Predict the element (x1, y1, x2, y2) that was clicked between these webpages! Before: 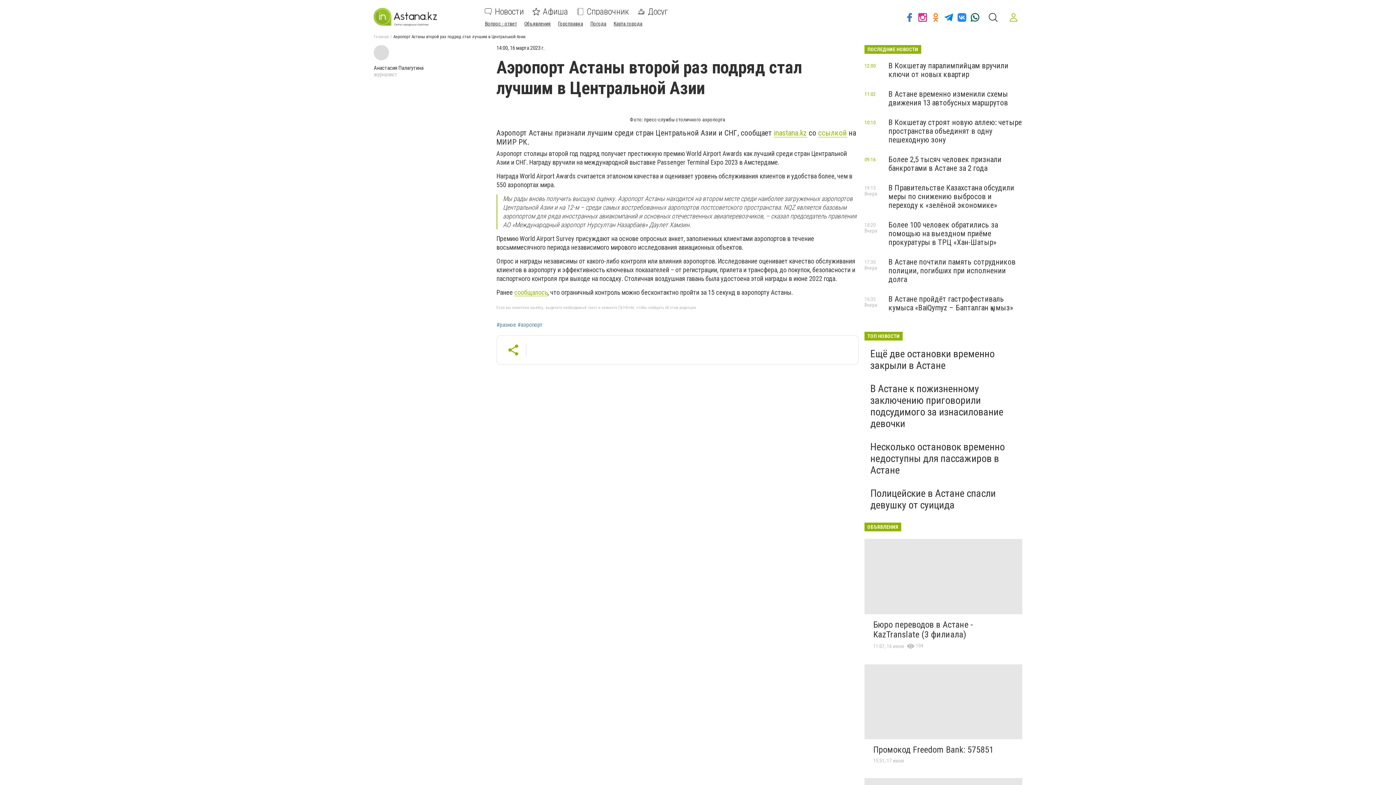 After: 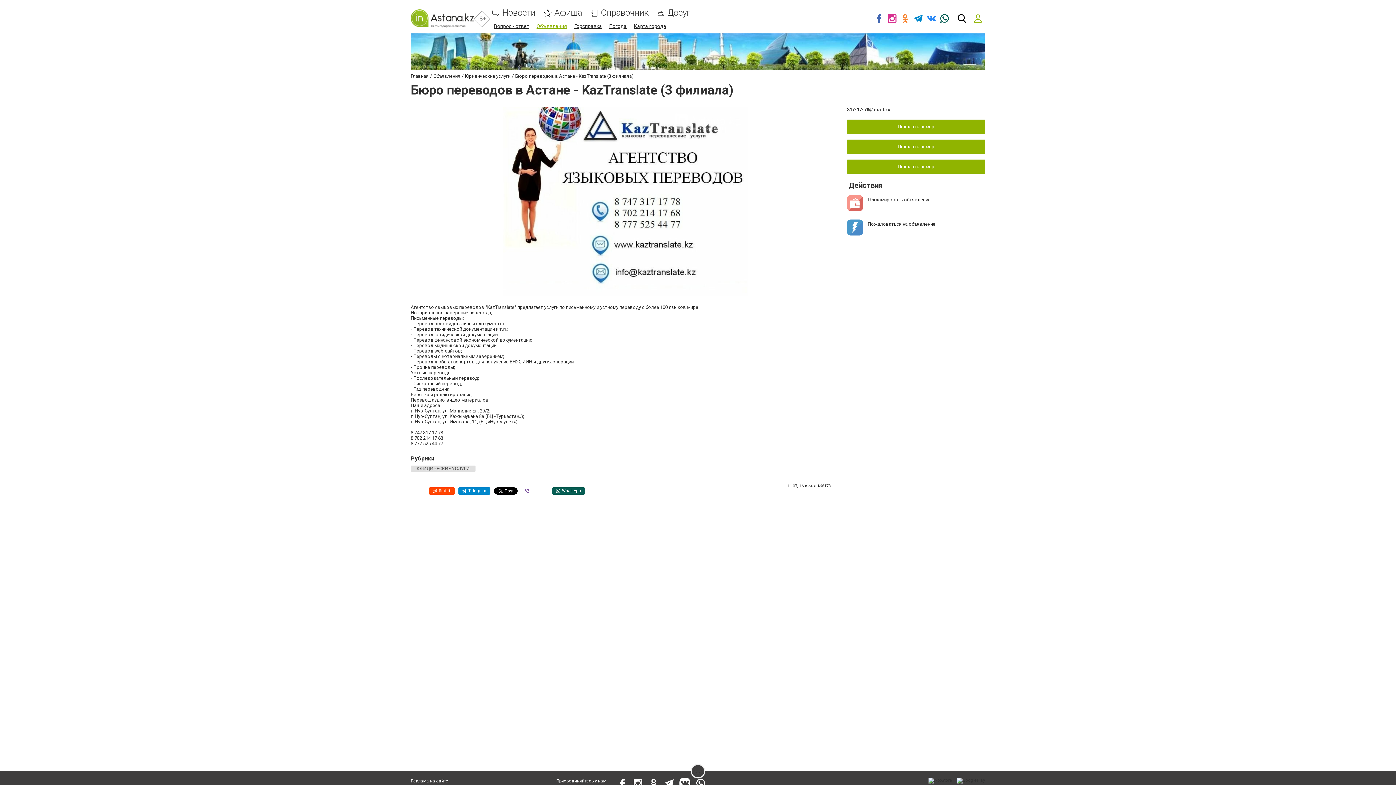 Action: bbox: (873, 619, 973, 639) label: Бюро переводов в Астане - KazTranslate (3 филиала)